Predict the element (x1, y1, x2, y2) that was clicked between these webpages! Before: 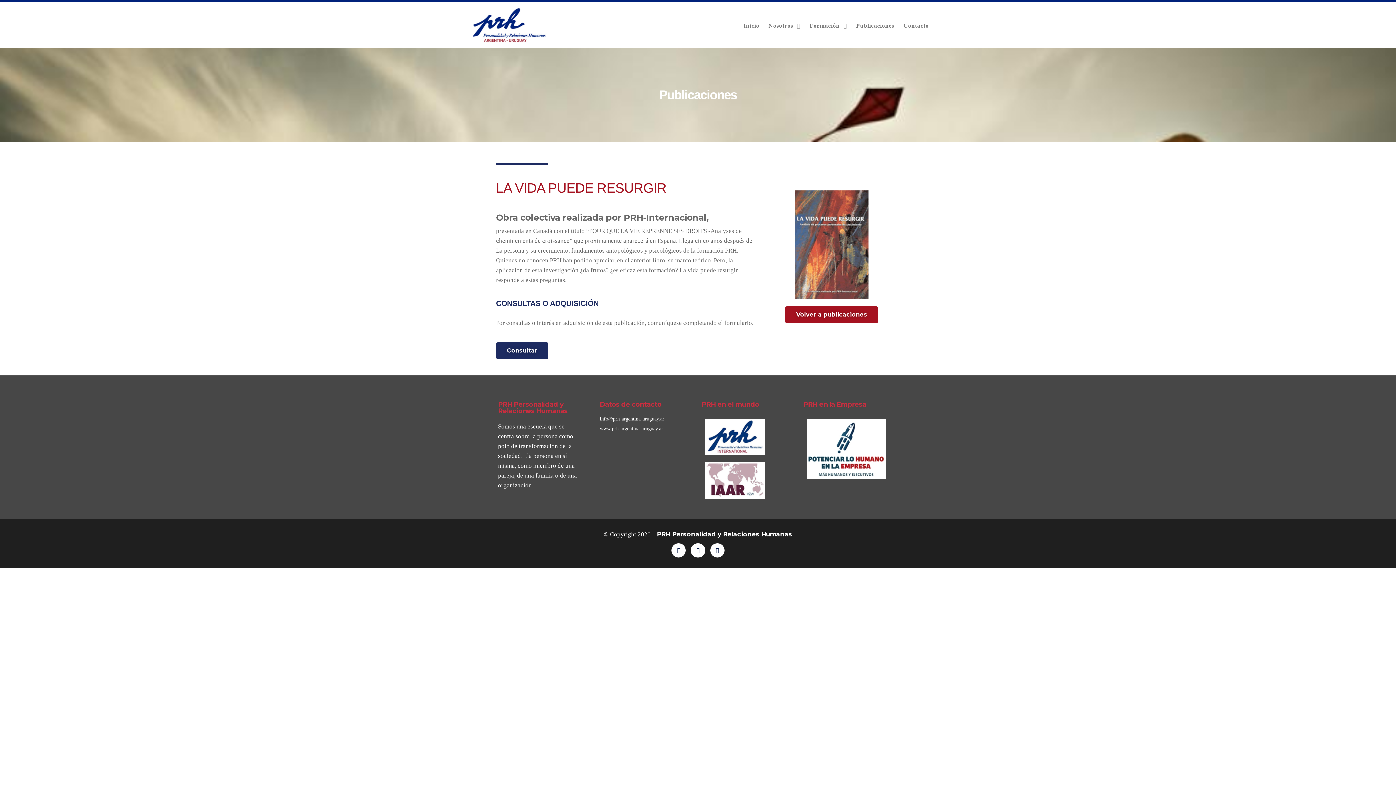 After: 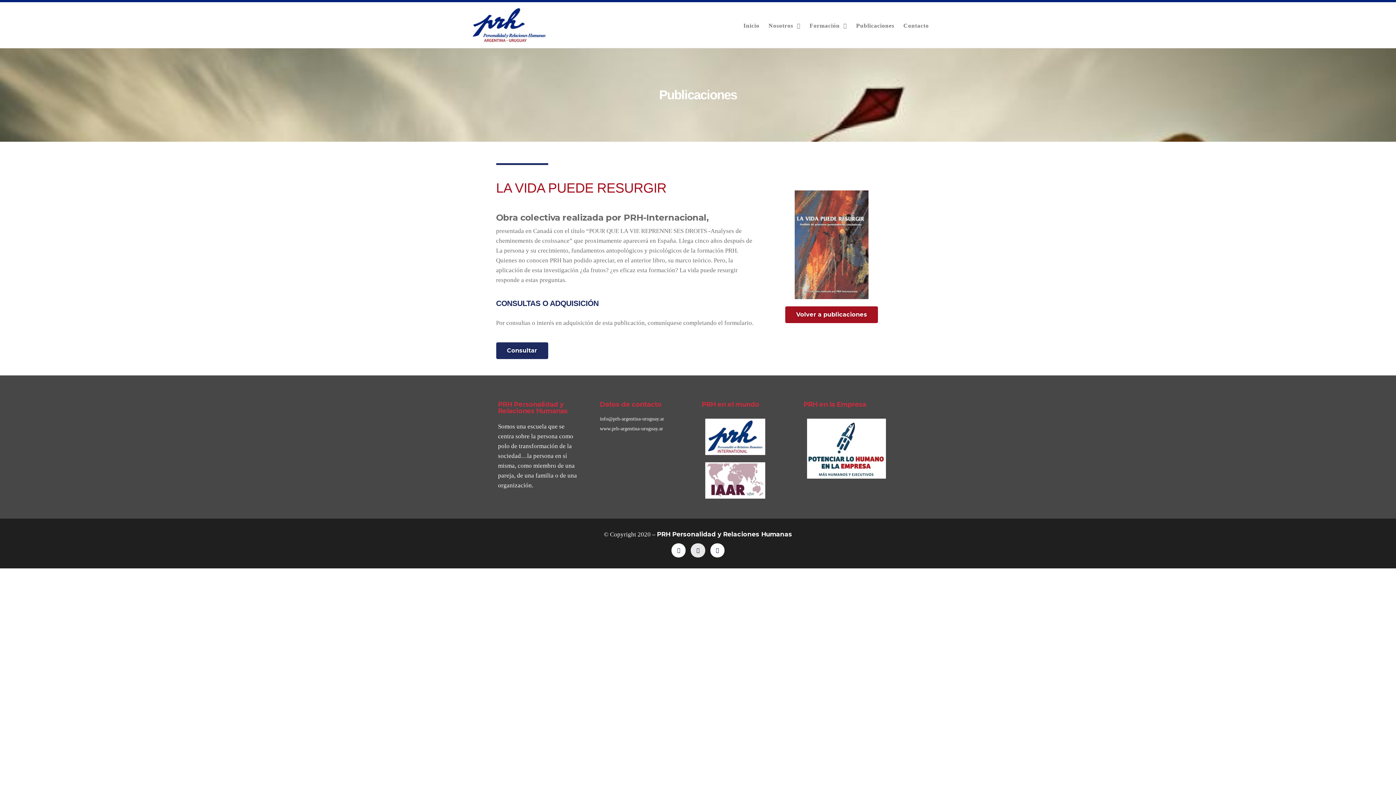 Action: bbox: (691, 543, 705, 557) label: Youtube